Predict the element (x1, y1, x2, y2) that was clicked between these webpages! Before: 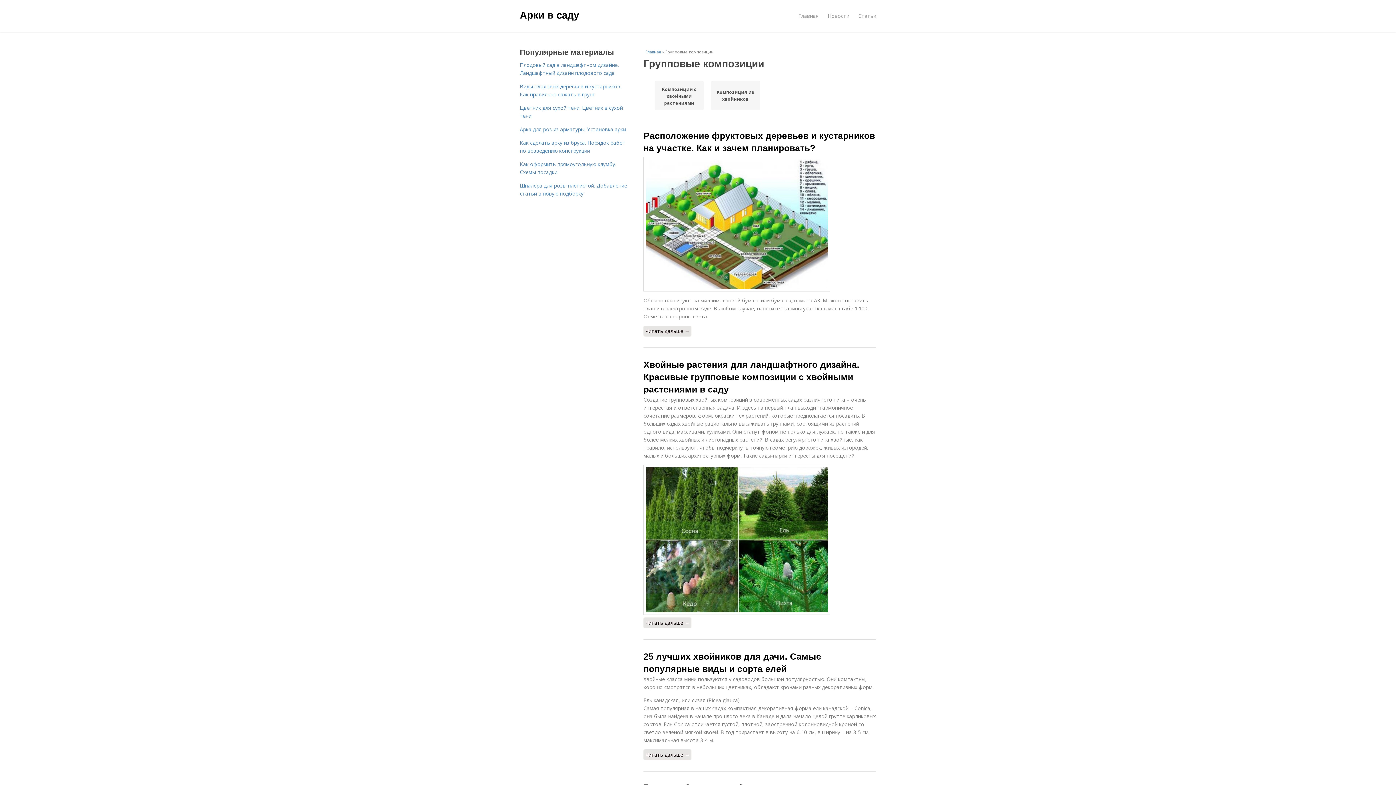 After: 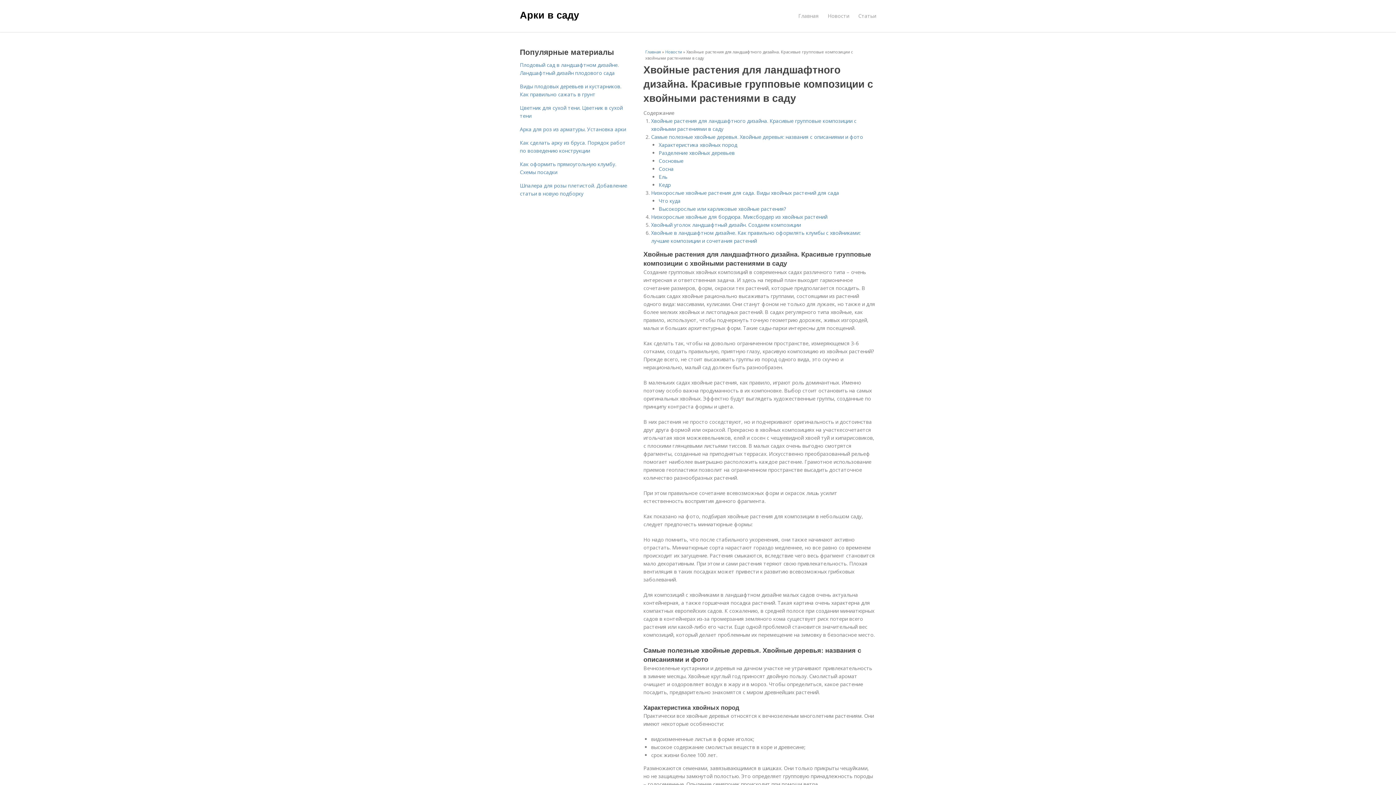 Action: bbox: (643, 465, 876, 615)